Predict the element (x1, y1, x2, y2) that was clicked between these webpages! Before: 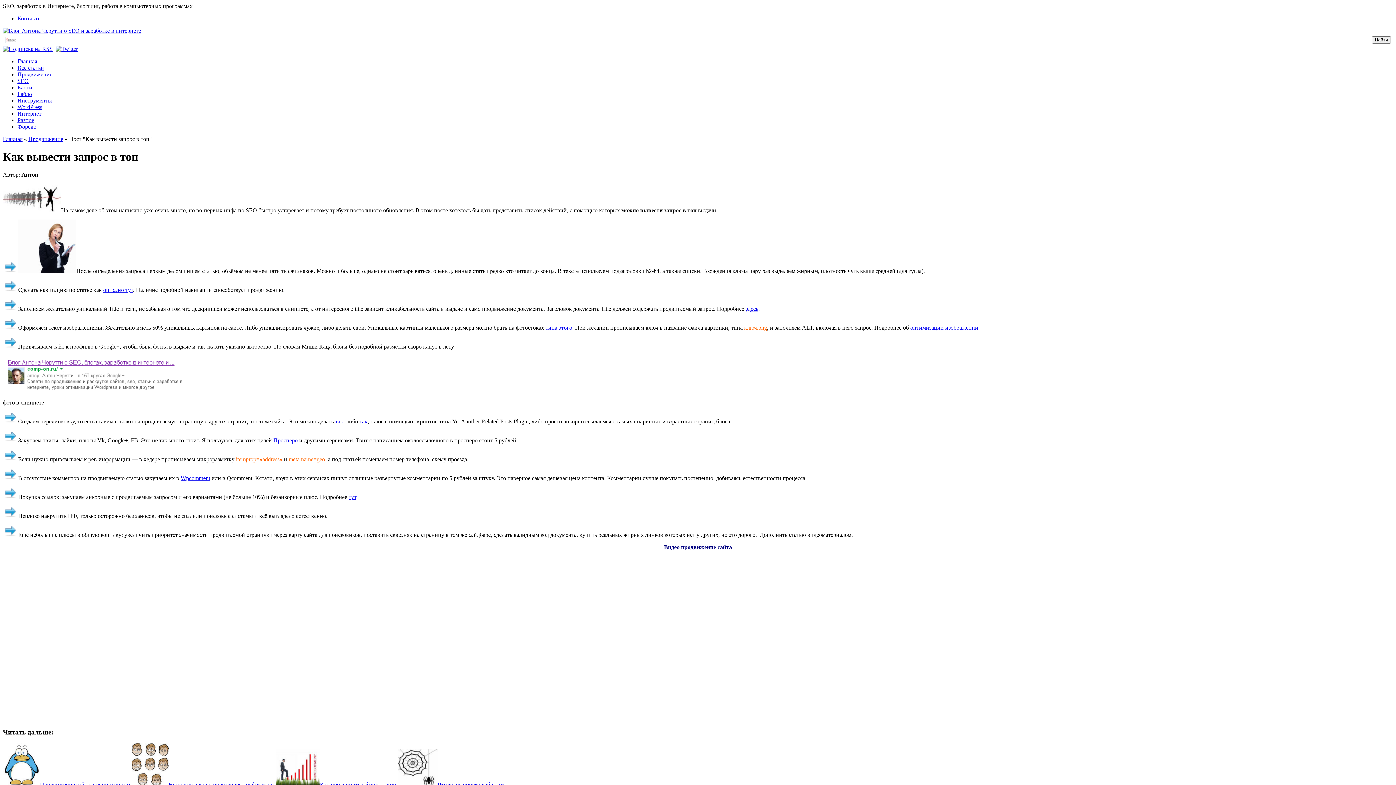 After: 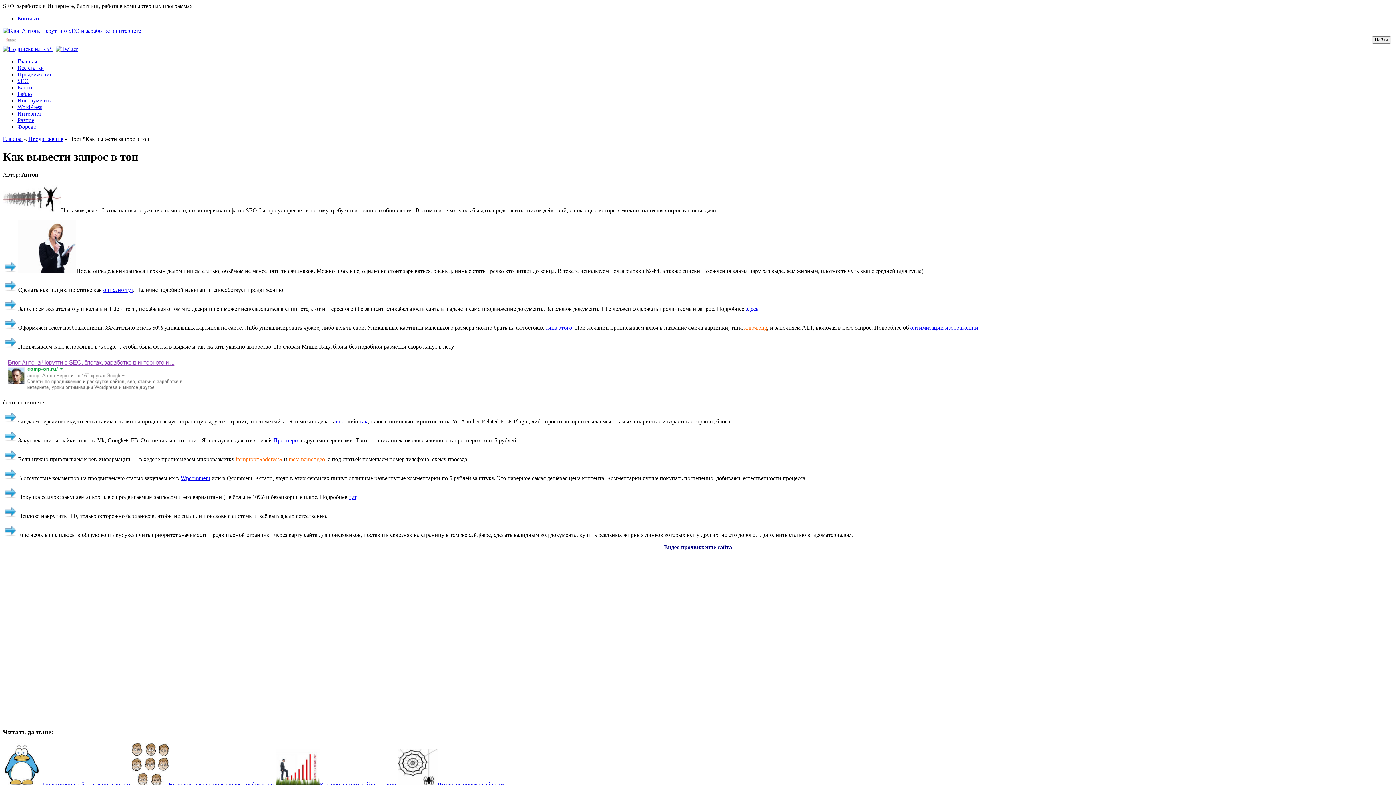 Action: bbox: (335, 418, 343, 424) label: так